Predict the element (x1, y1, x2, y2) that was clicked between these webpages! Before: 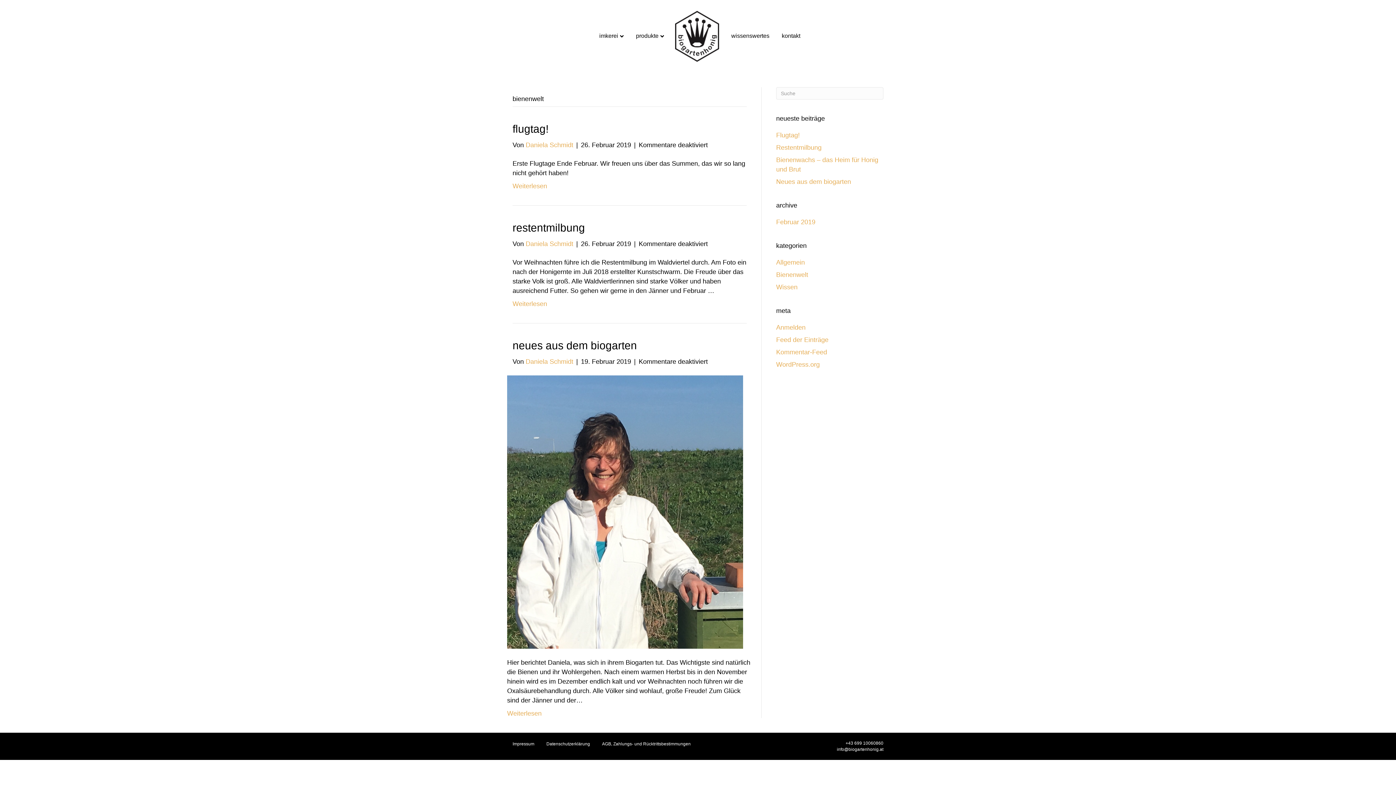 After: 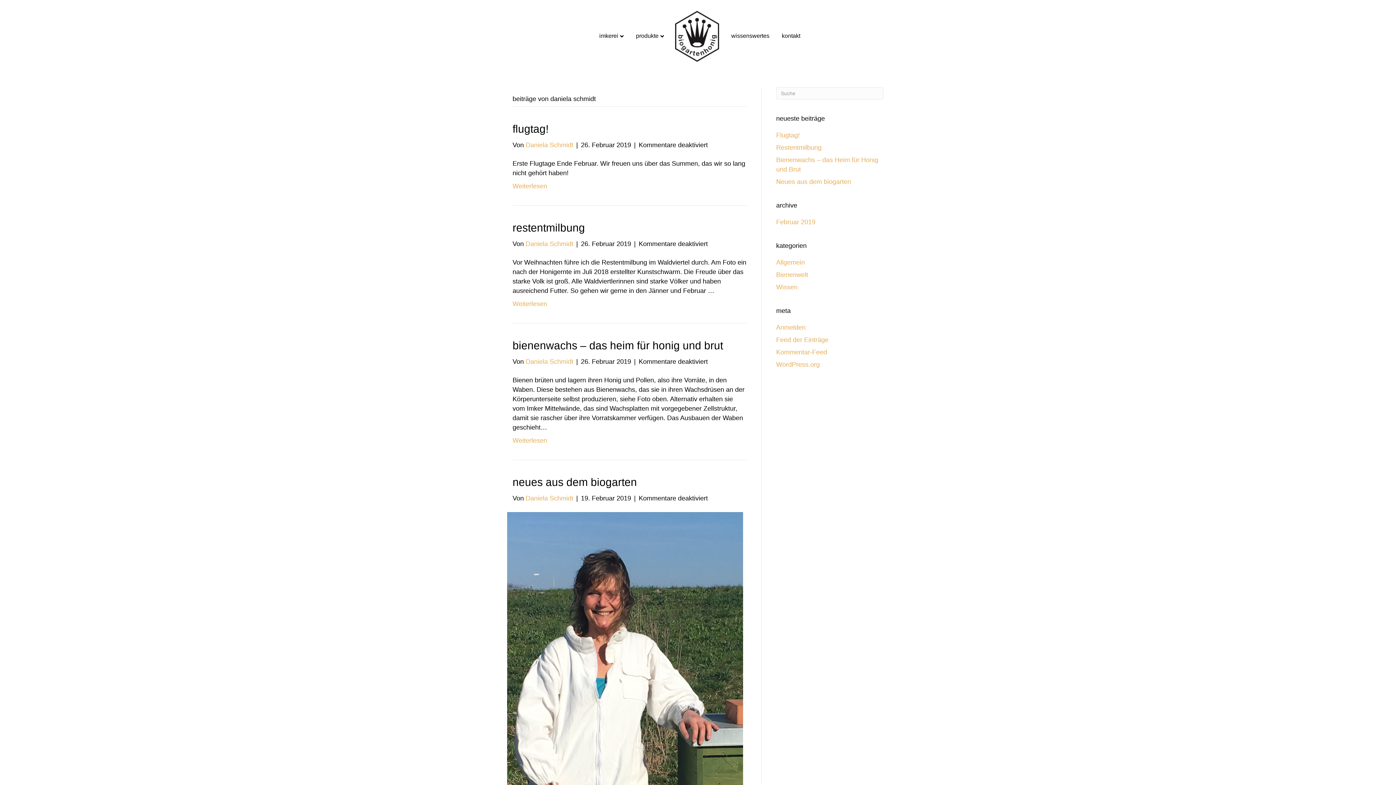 Action: bbox: (525, 358, 573, 365) label: Daniela Schmidt